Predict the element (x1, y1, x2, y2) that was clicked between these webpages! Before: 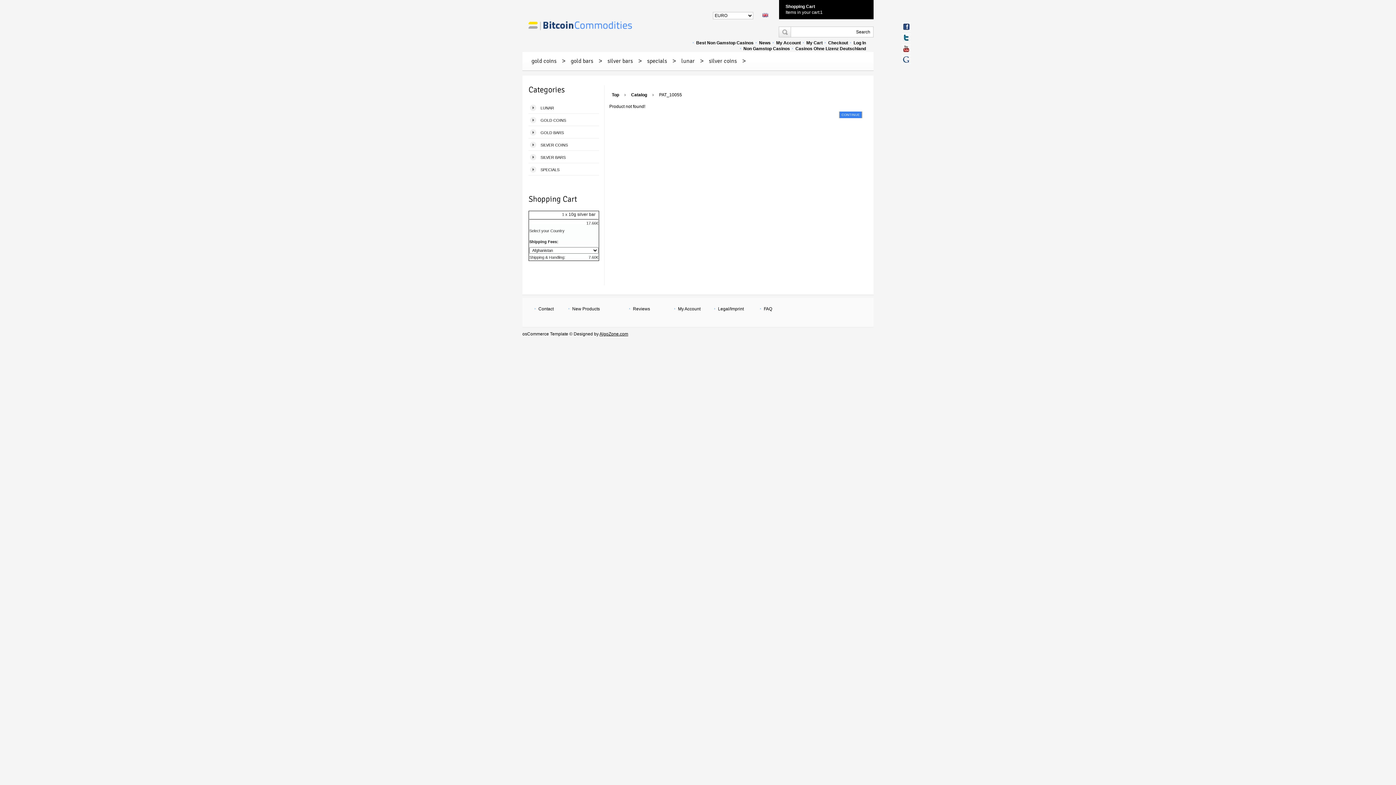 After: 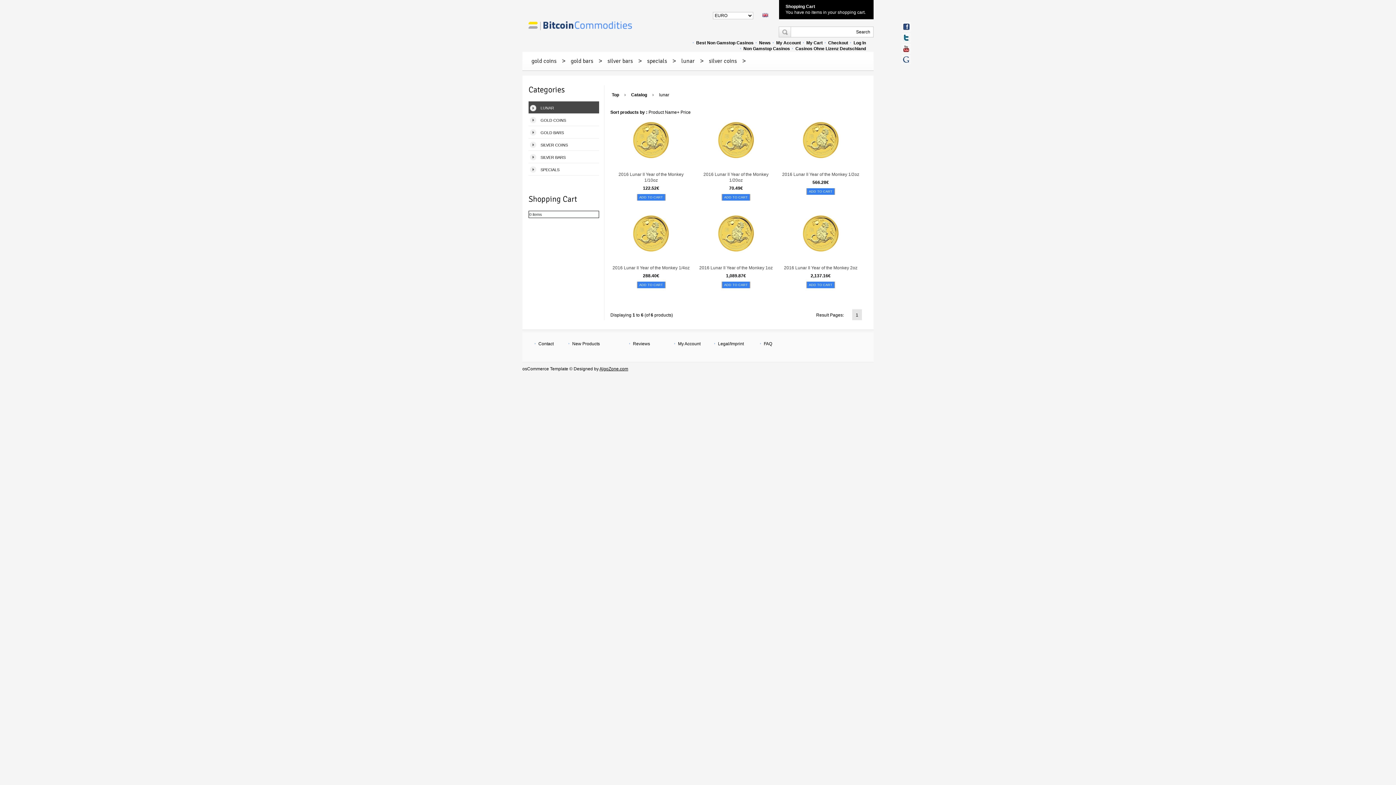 Action: bbox: (677, 53, 699, 68) label: lunar